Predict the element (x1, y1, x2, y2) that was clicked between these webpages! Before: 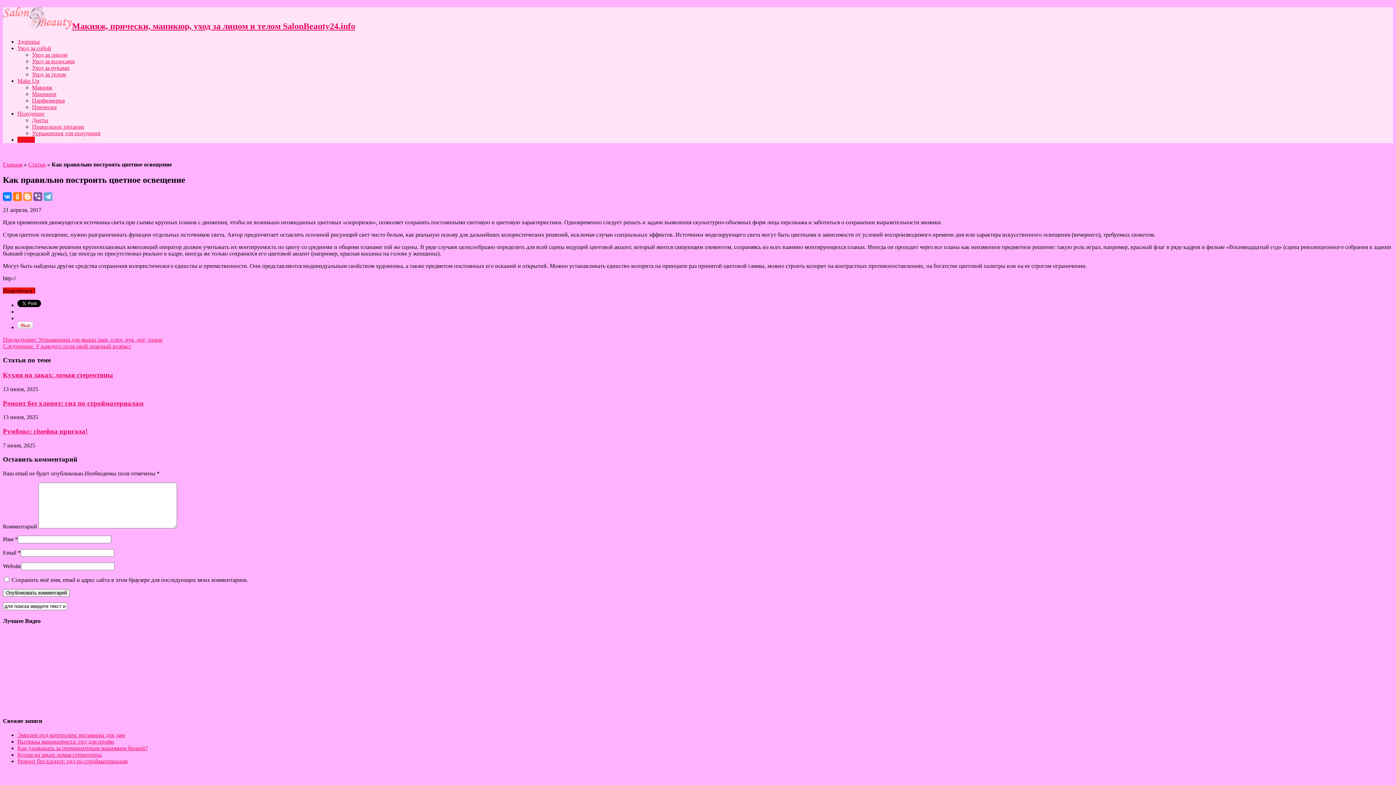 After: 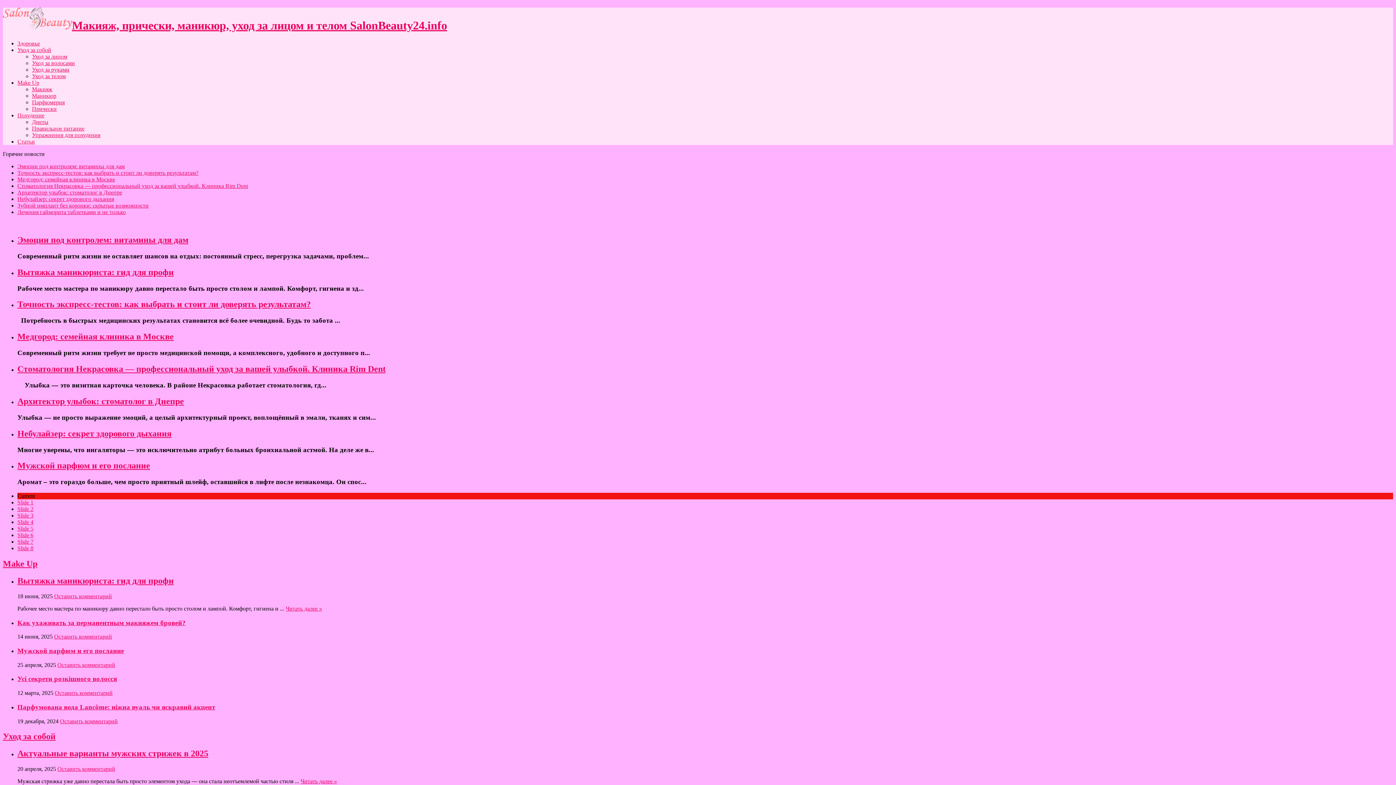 Action: bbox: (2, 21, 355, 30) label: Макияж, прически, маникюр, уход за лицом и телом SalonBeauty24.info